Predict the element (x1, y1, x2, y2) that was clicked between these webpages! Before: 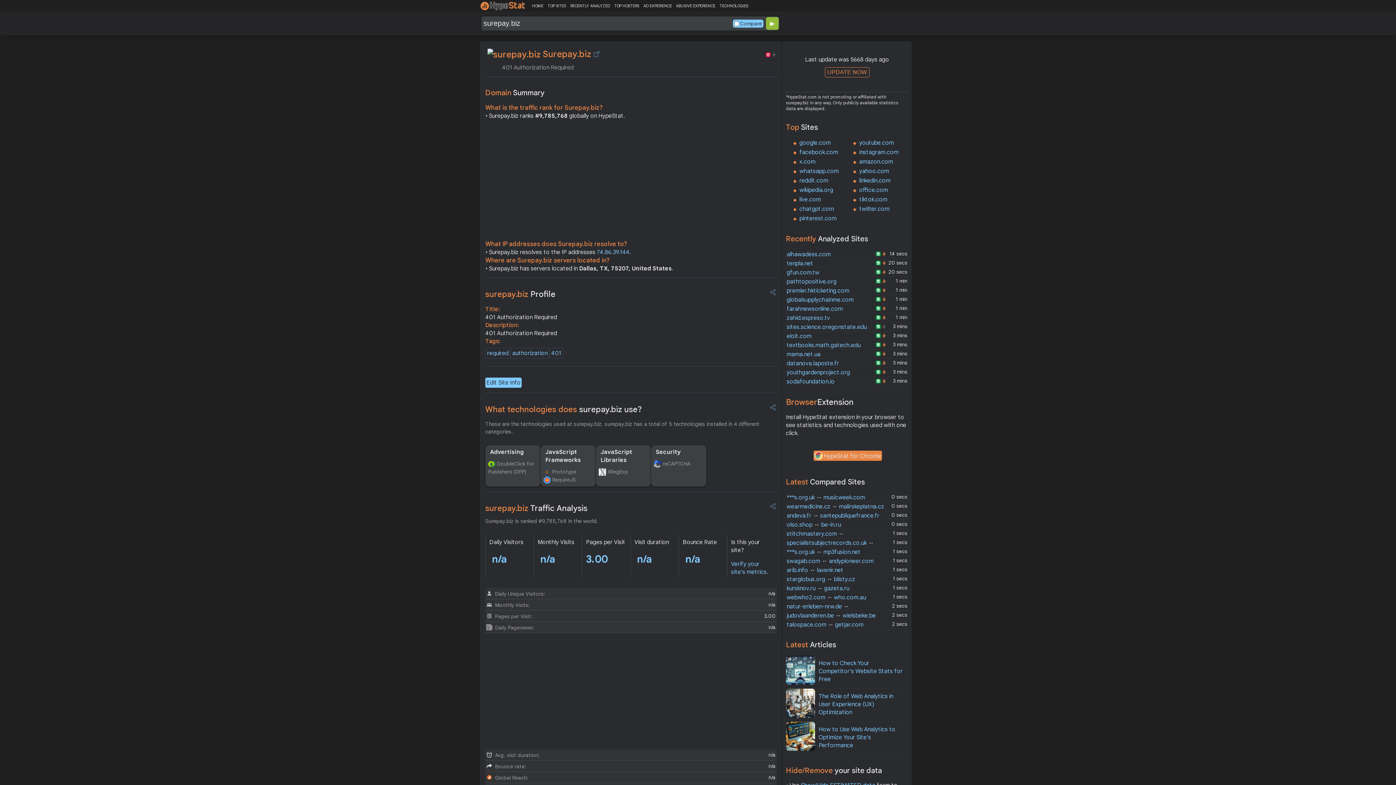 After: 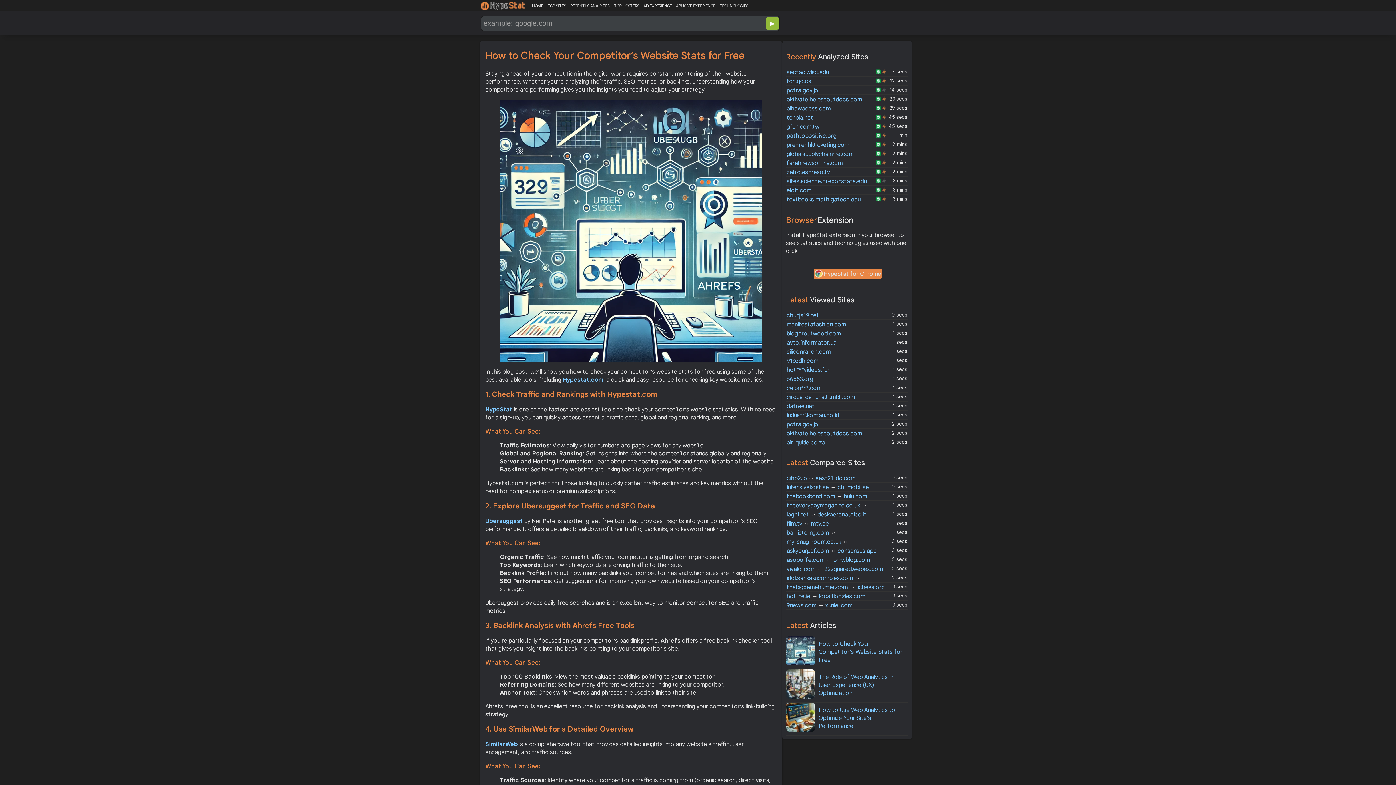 Action: label: How to Check Your Competitor’s Website Stats for Free bbox: (818, 660, 902, 683)